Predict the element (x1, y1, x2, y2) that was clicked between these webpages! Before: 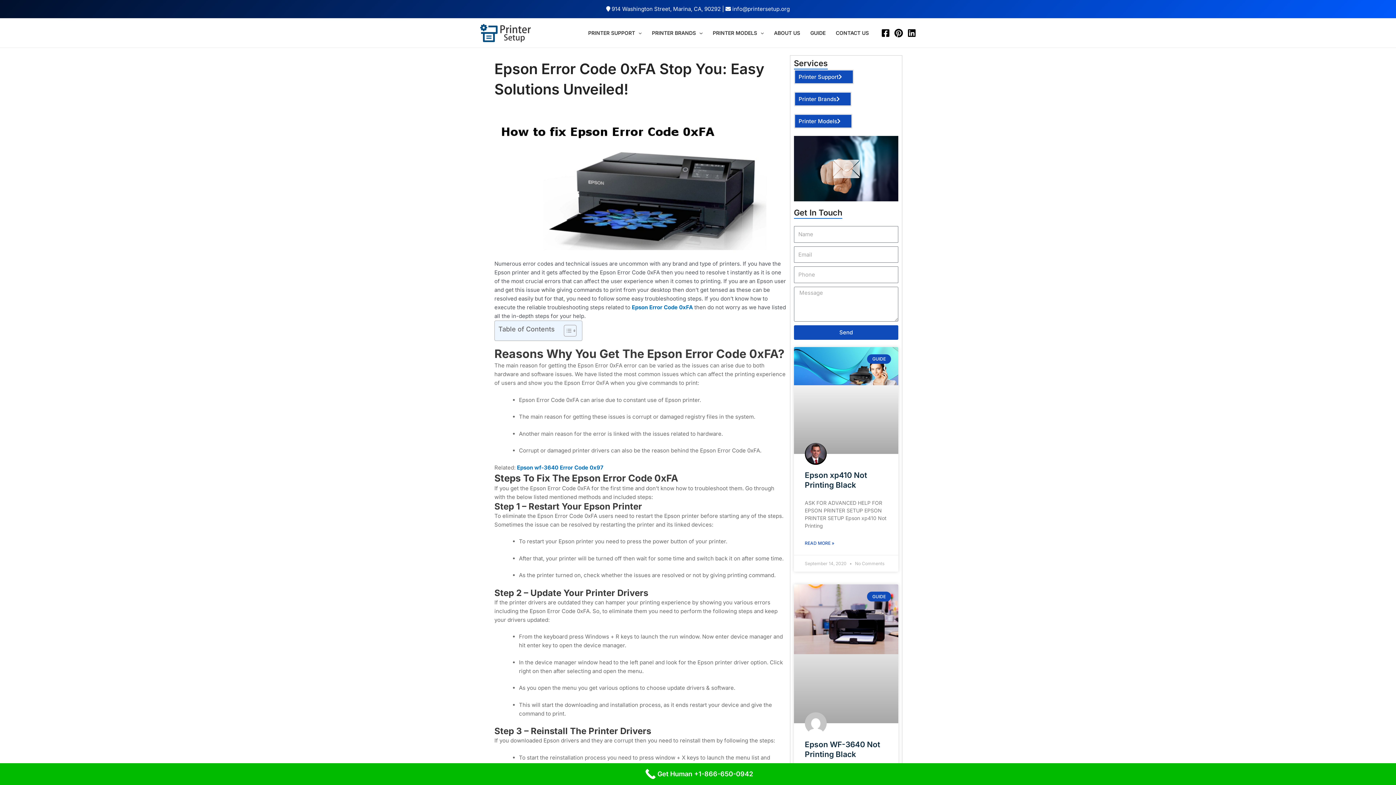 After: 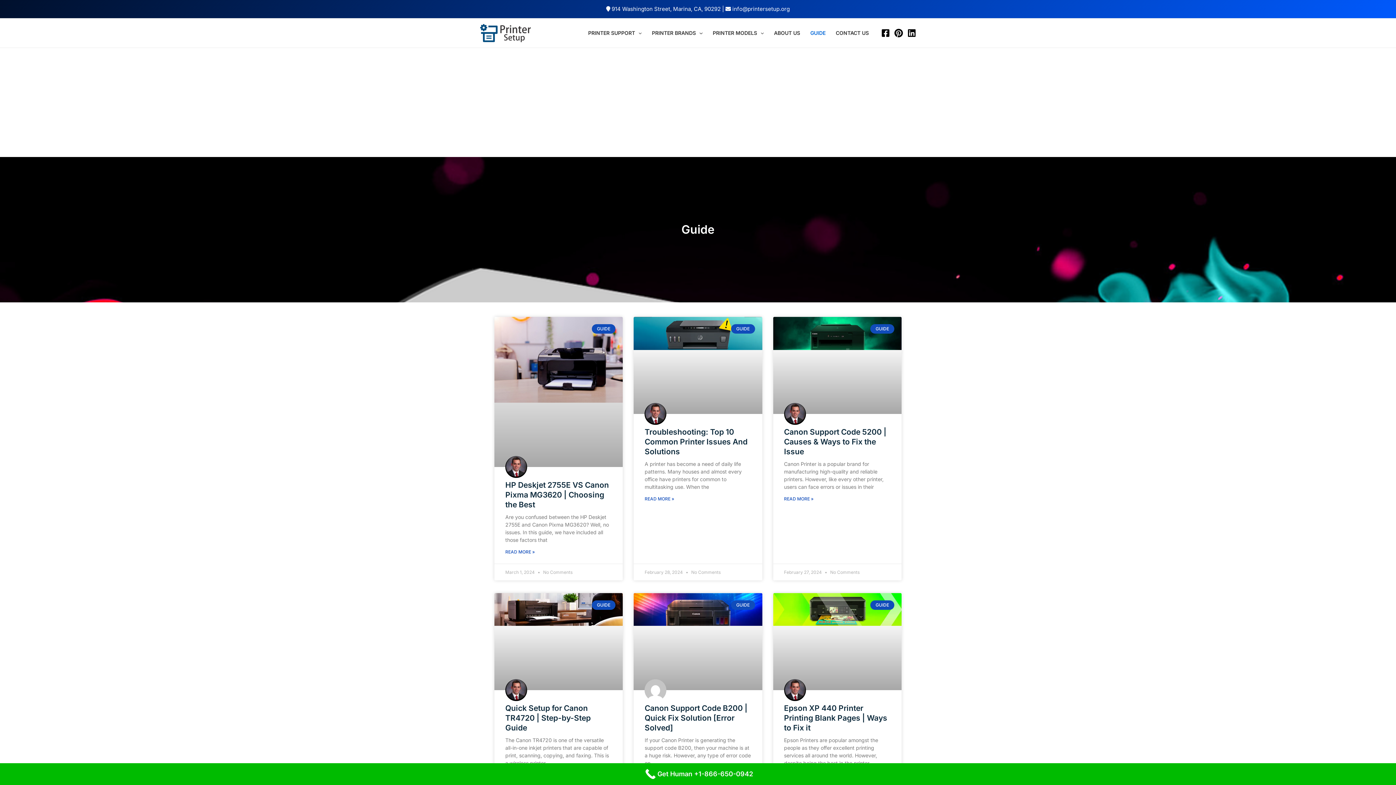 Action: bbox: (805, 18, 830, 47) label: GUIDE